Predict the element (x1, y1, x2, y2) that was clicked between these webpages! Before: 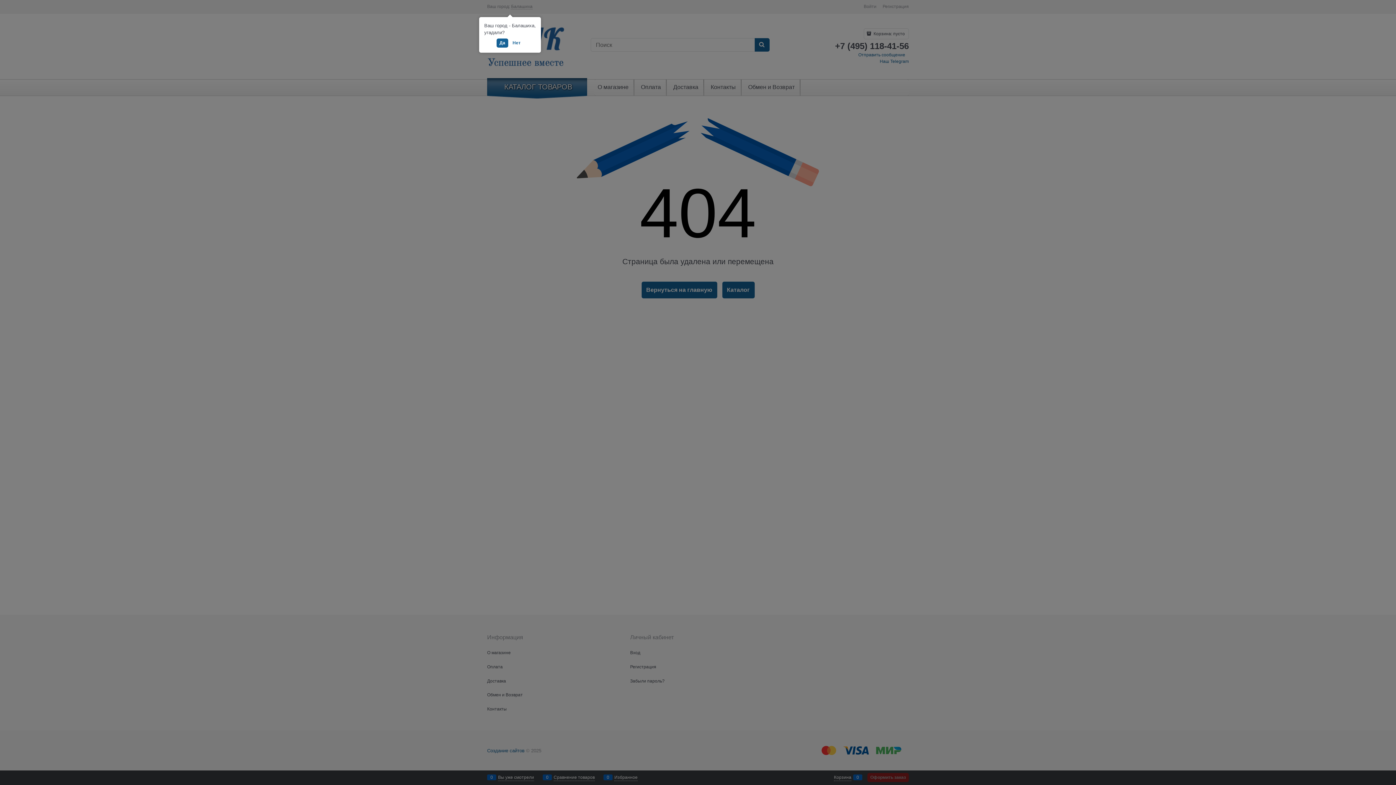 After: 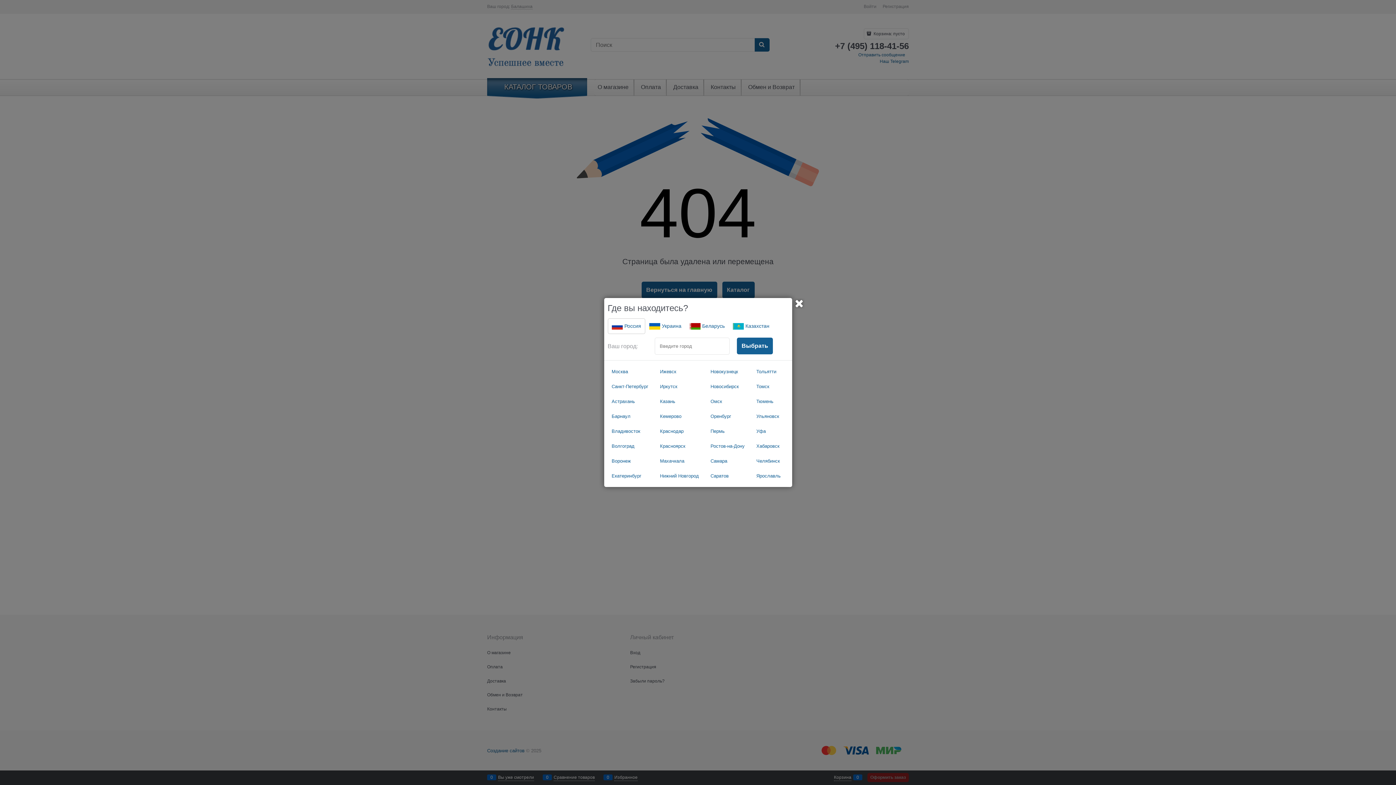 Action: label: Нет bbox: (509, 38, 523, 47)